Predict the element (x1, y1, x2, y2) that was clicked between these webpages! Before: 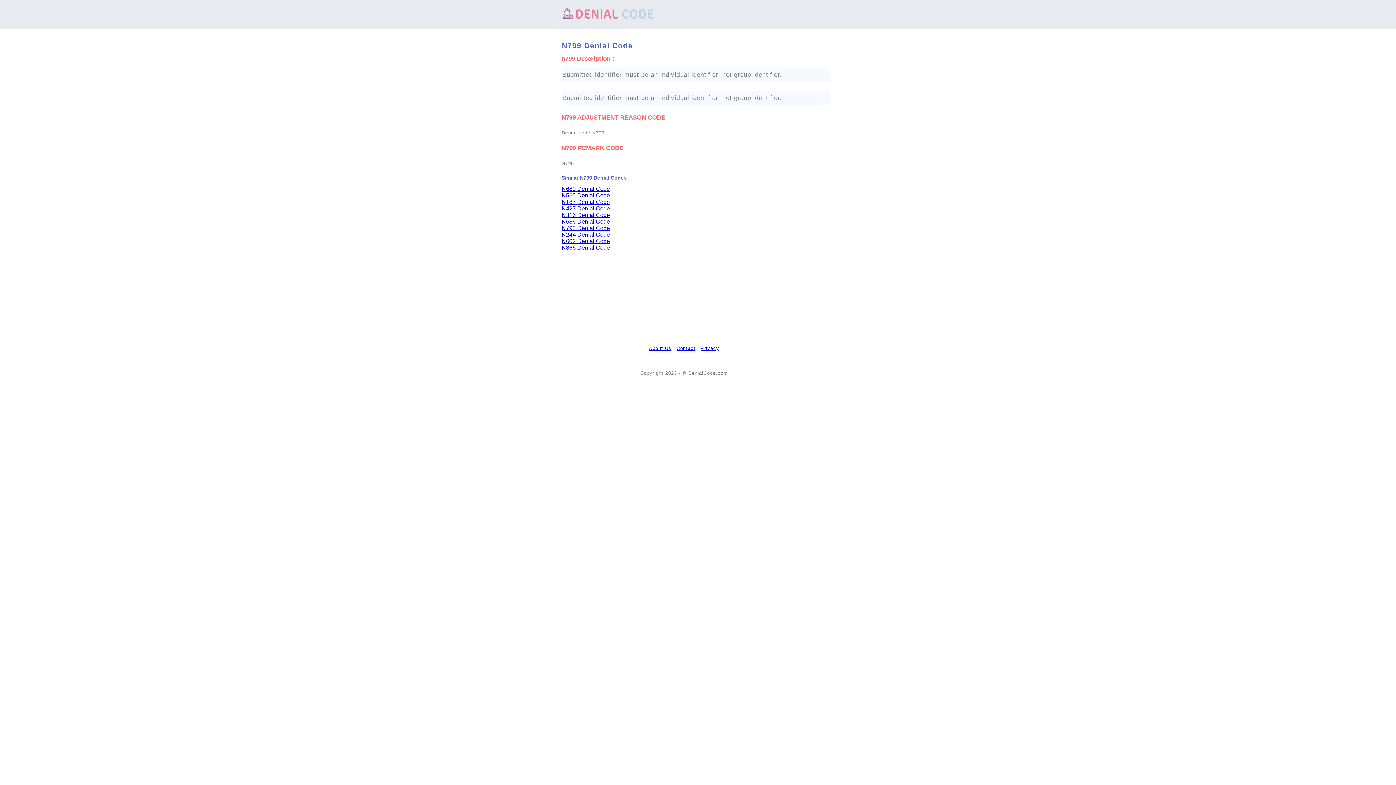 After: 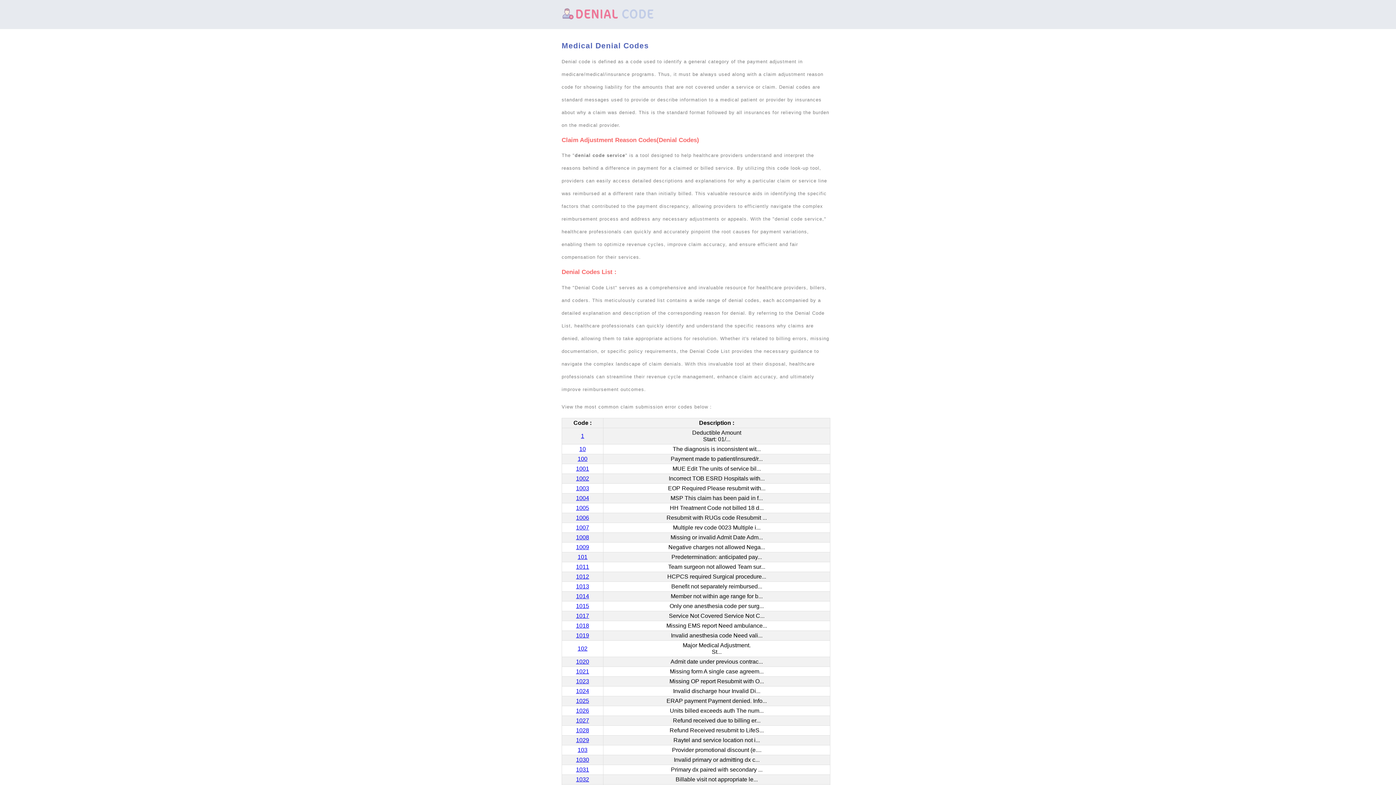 Action: bbox: (558, 18, 658, 25)